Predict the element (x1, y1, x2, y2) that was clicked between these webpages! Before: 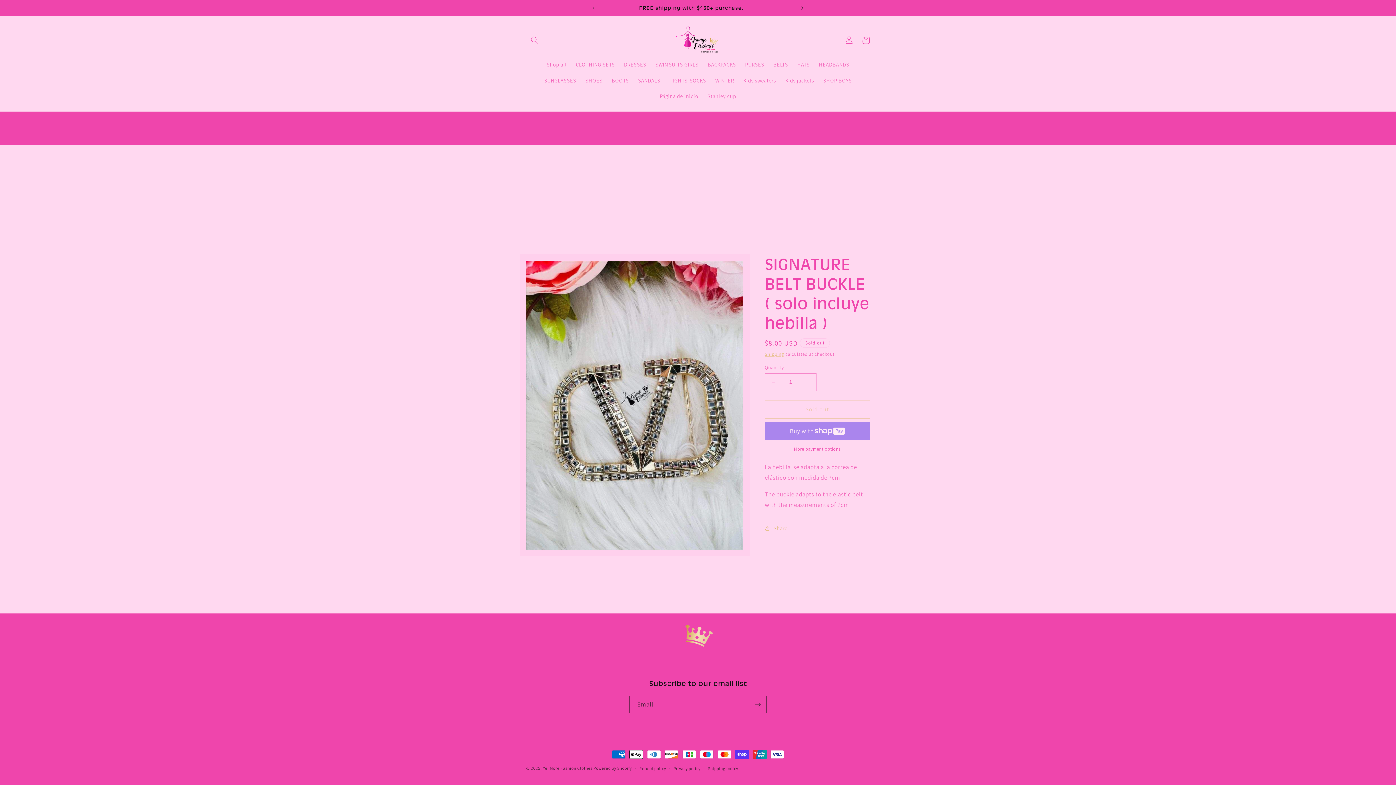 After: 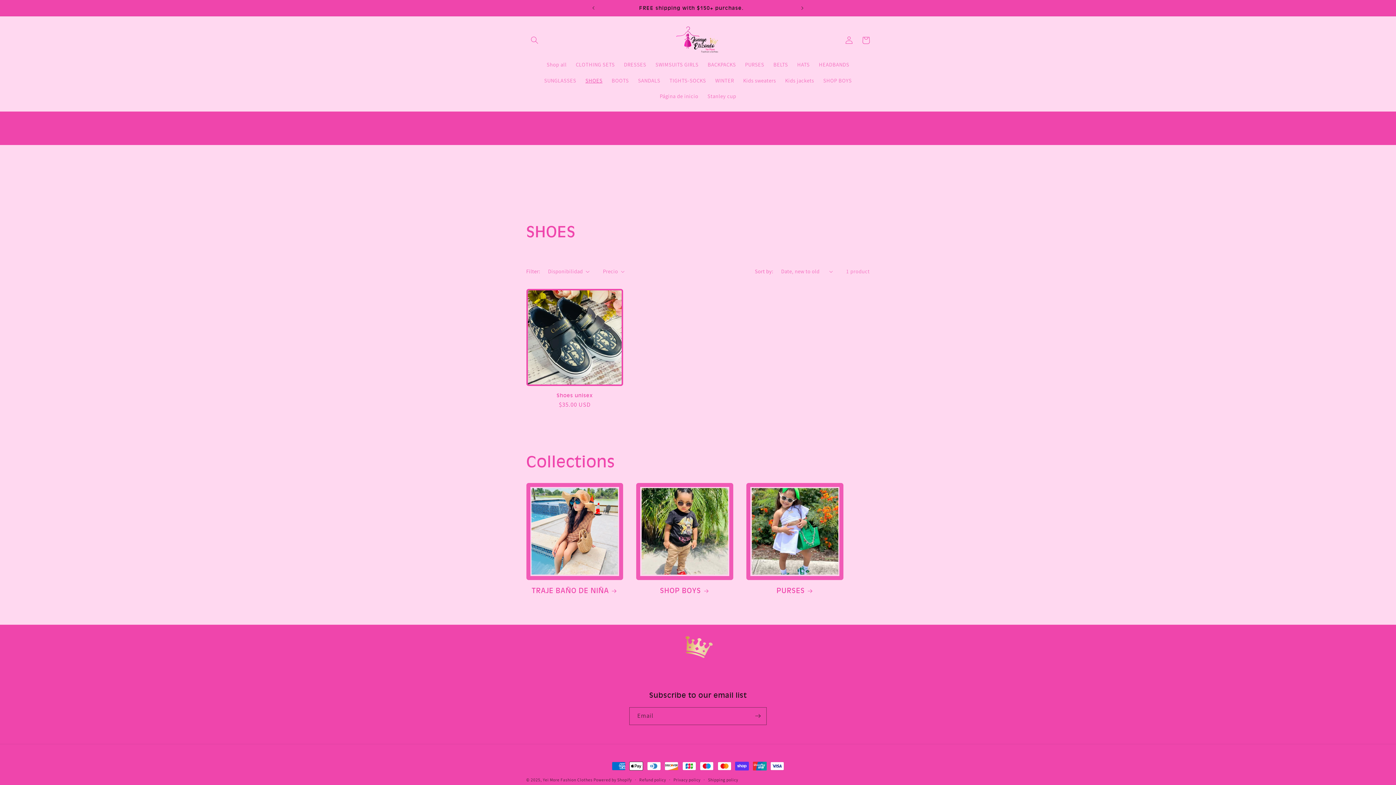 Action: label: SHOES bbox: (580, 72, 607, 88)